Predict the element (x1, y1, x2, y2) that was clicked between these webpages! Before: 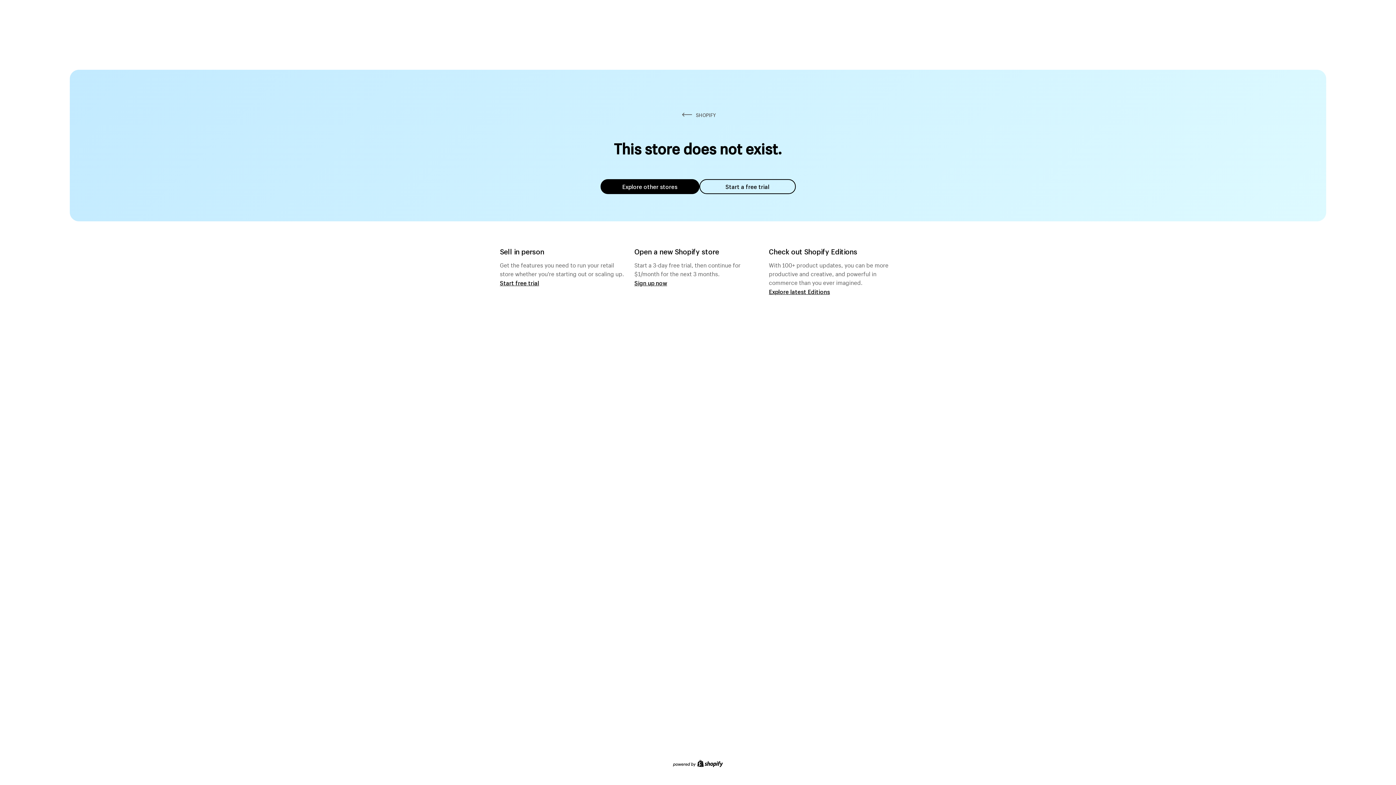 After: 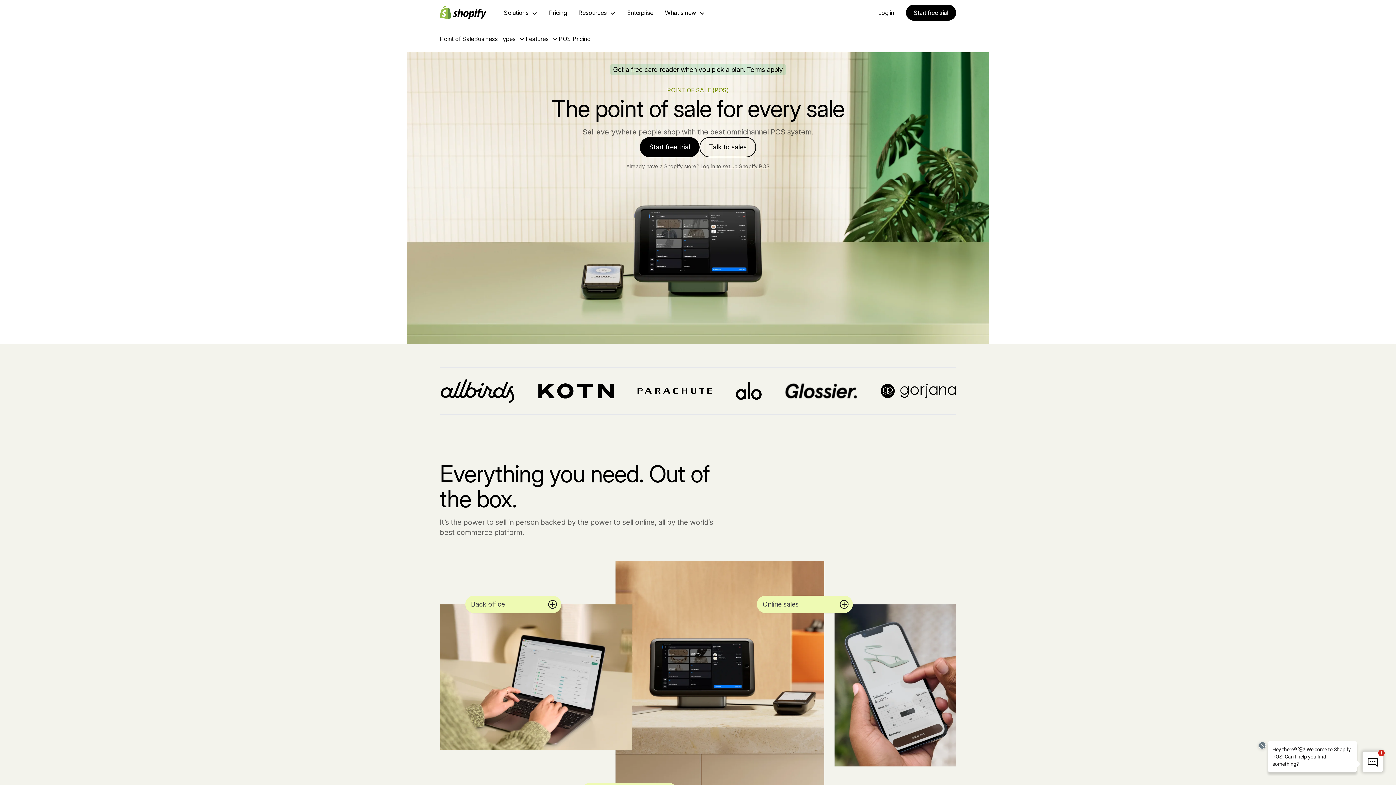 Action: bbox: (500, 279, 539, 286) label: Start free trial